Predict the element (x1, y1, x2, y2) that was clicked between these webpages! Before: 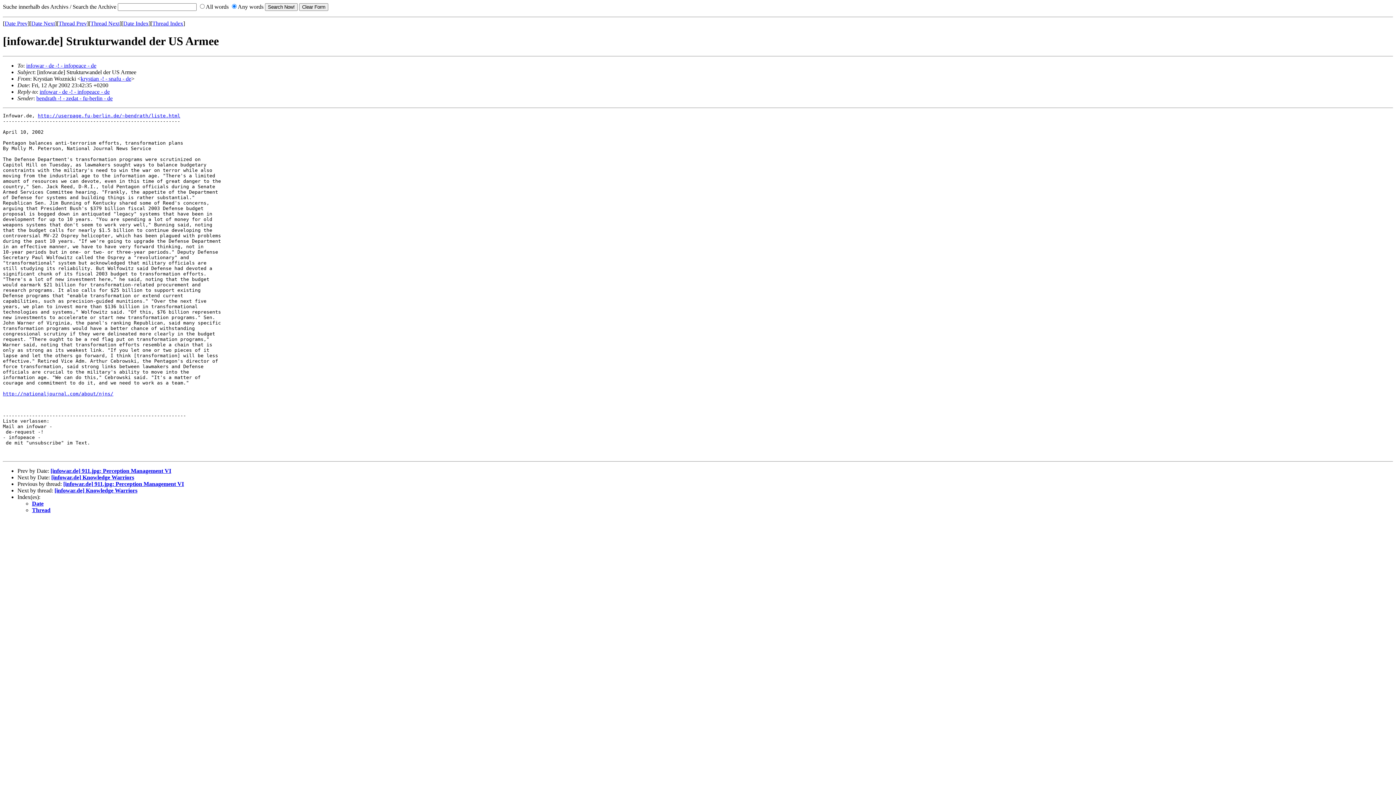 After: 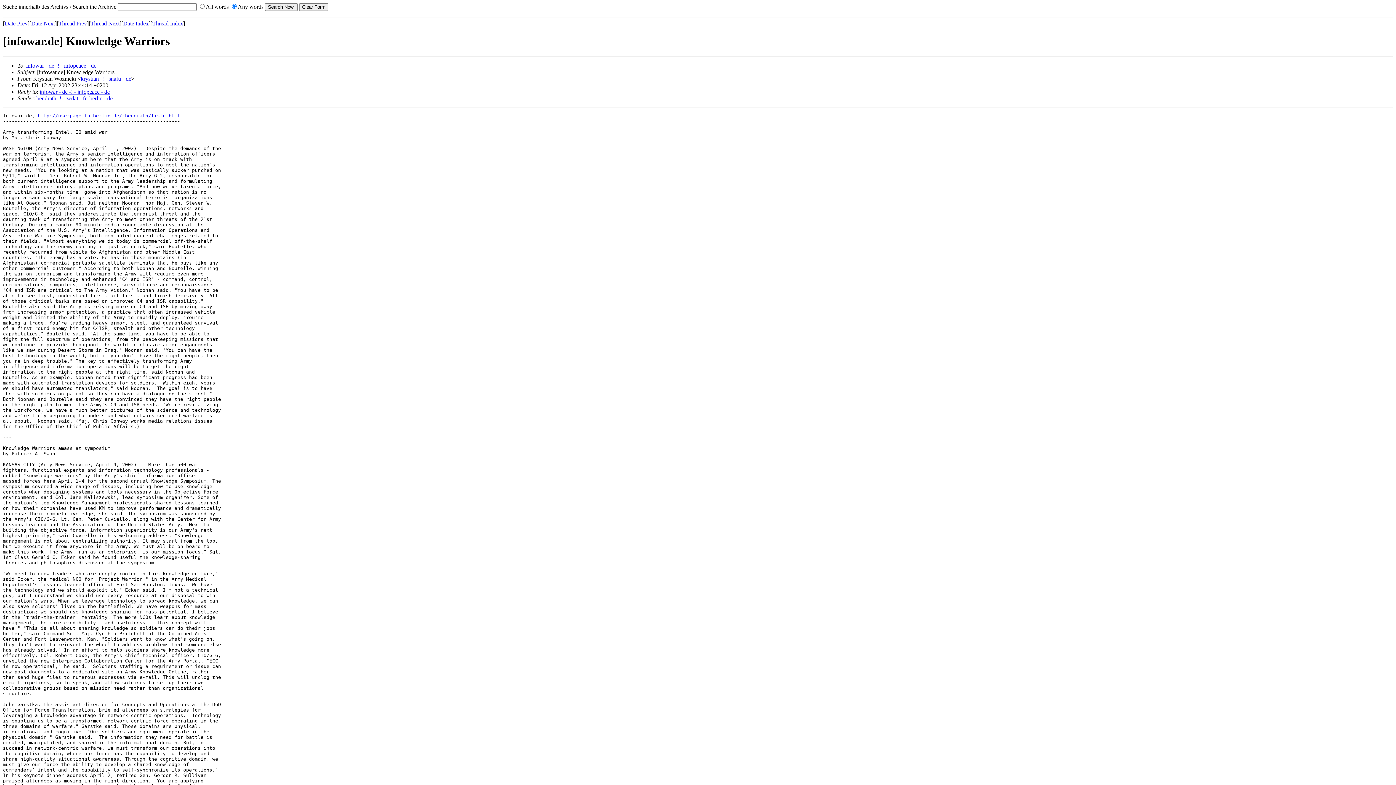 Action: label: Date Next bbox: (31, 20, 54, 26)